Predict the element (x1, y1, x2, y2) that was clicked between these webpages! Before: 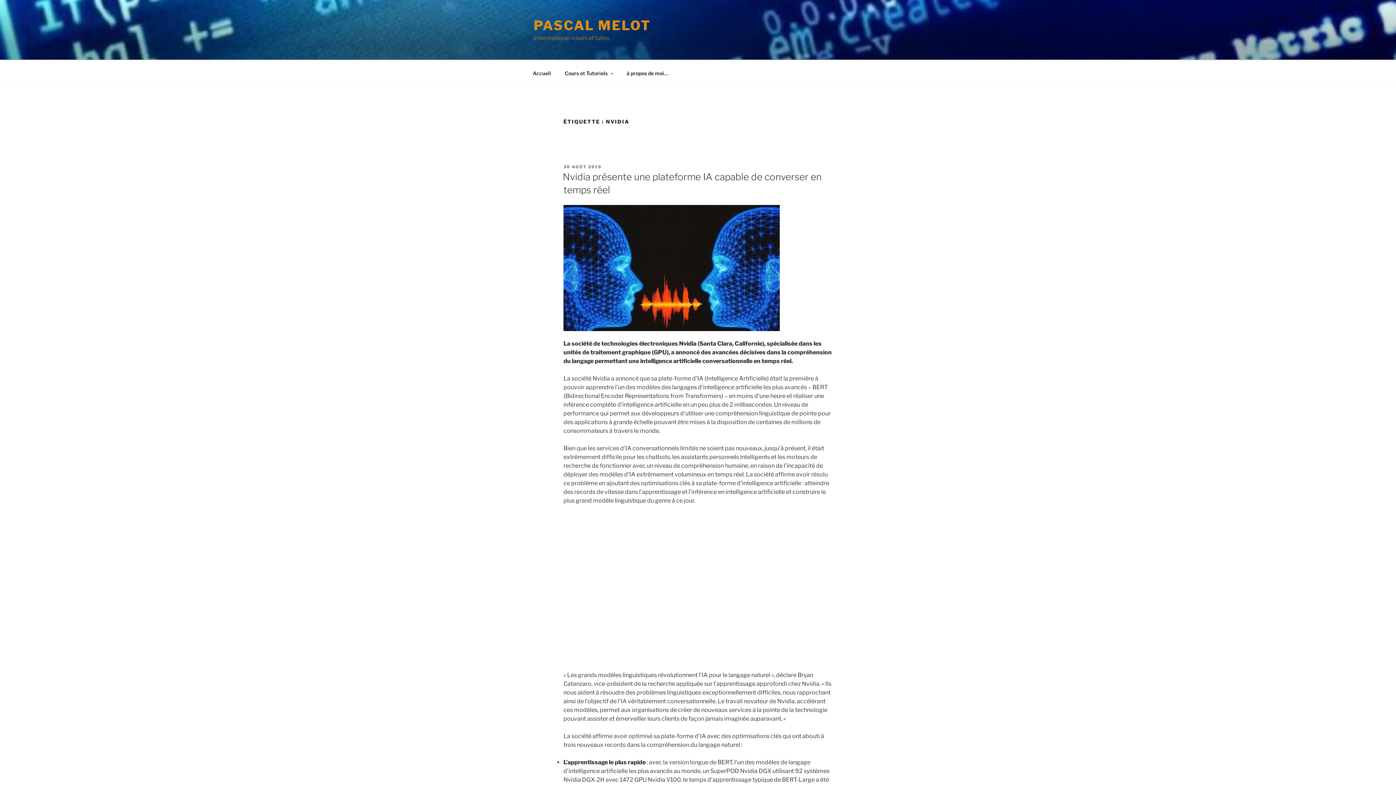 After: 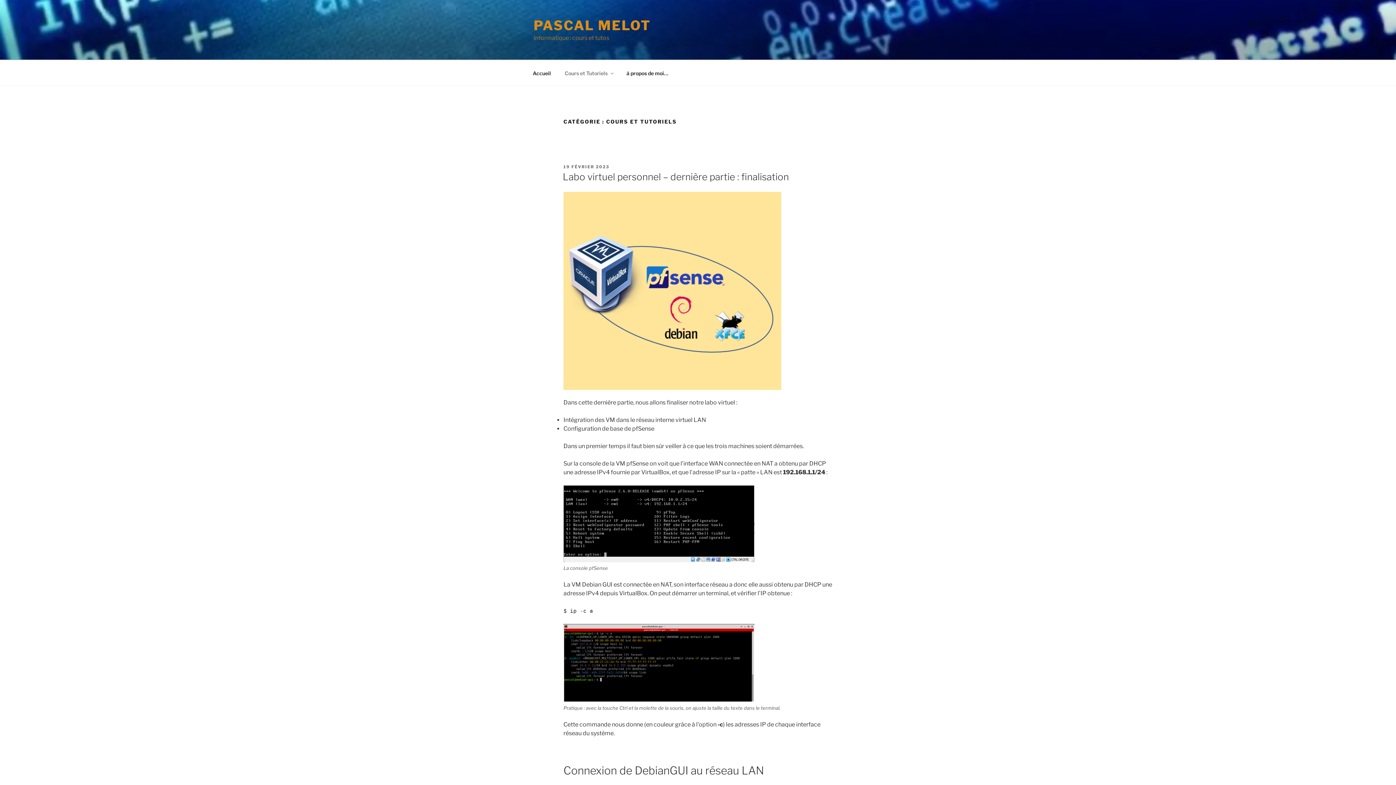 Action: bbox: (558, 64, 619, 82) label: Cours et Tutoriels